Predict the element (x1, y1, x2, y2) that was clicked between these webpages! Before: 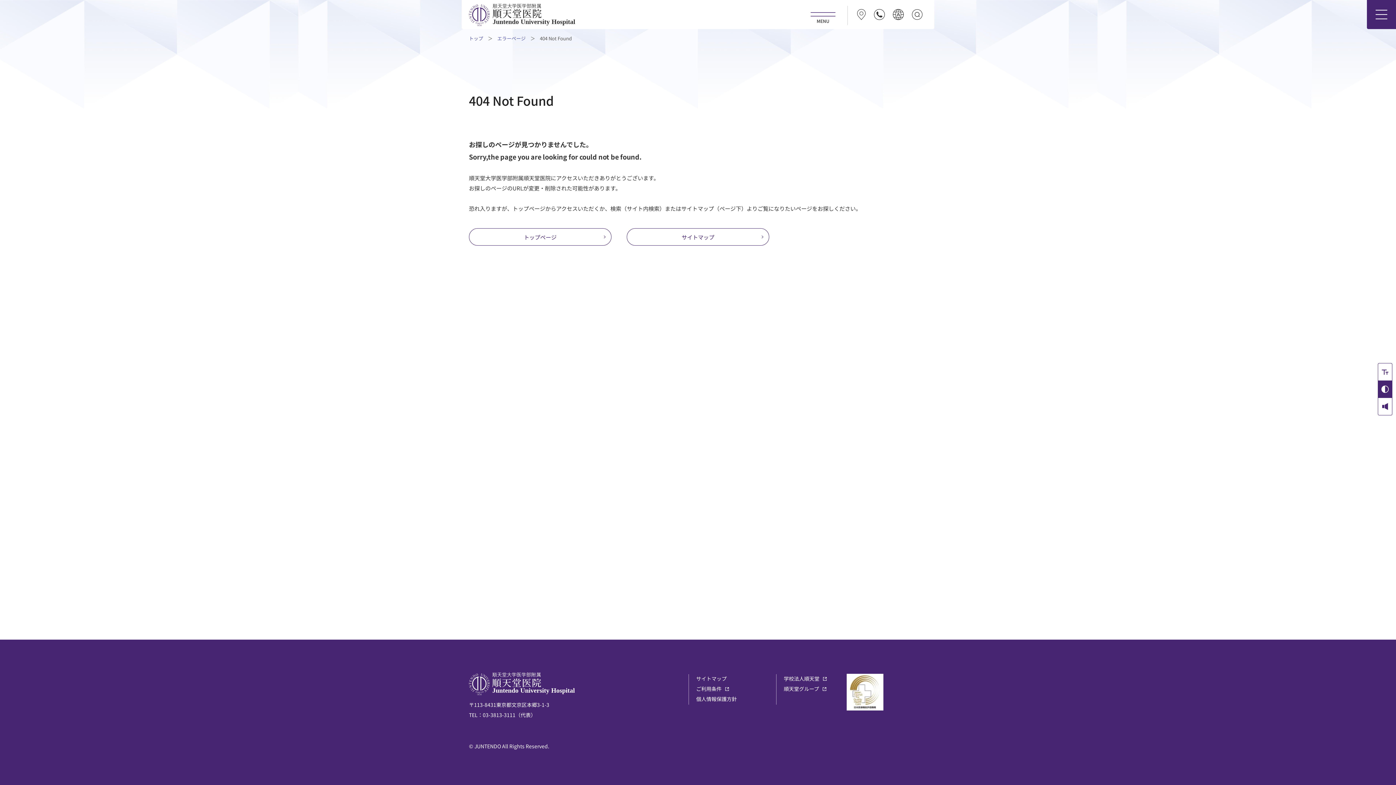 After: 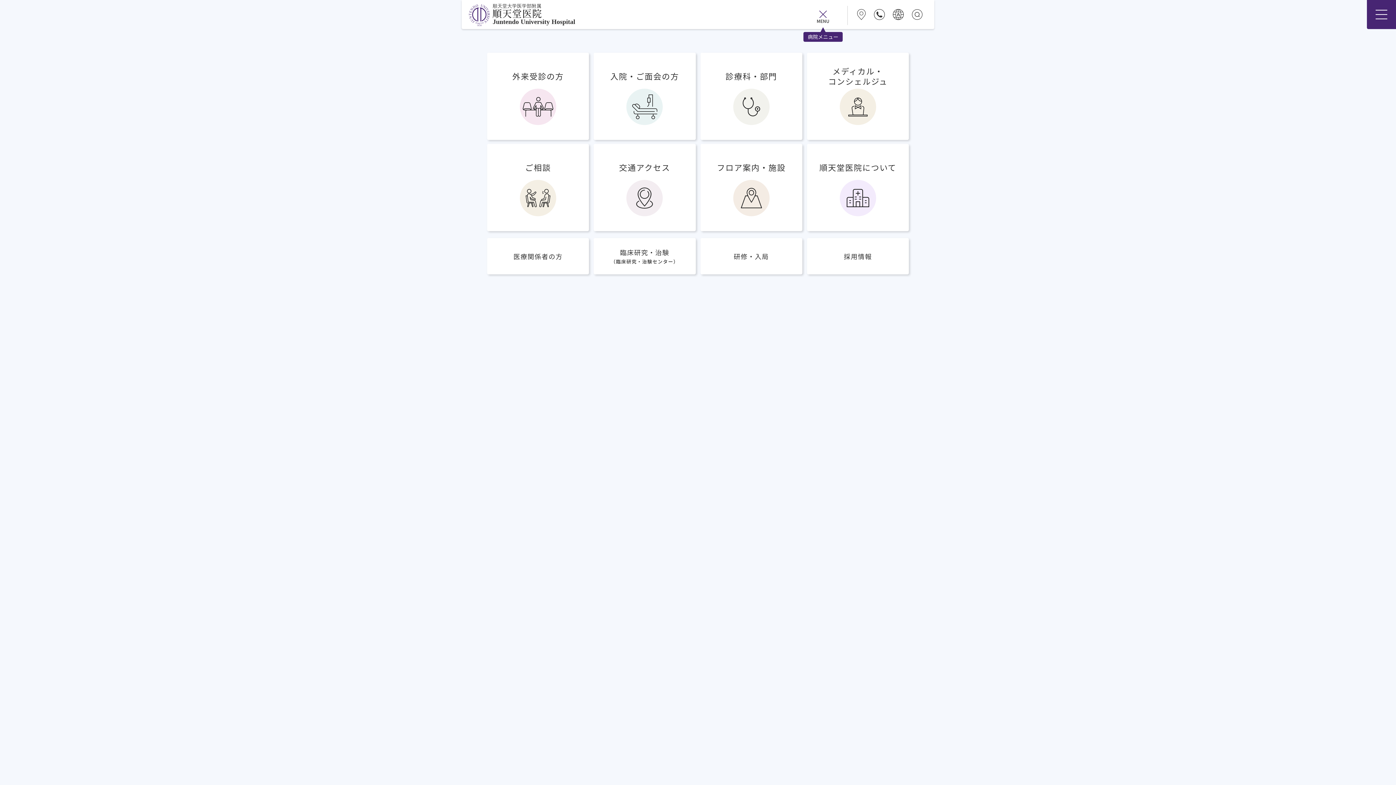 Action: bbox: (810, 0, 835, 29) label: MENU